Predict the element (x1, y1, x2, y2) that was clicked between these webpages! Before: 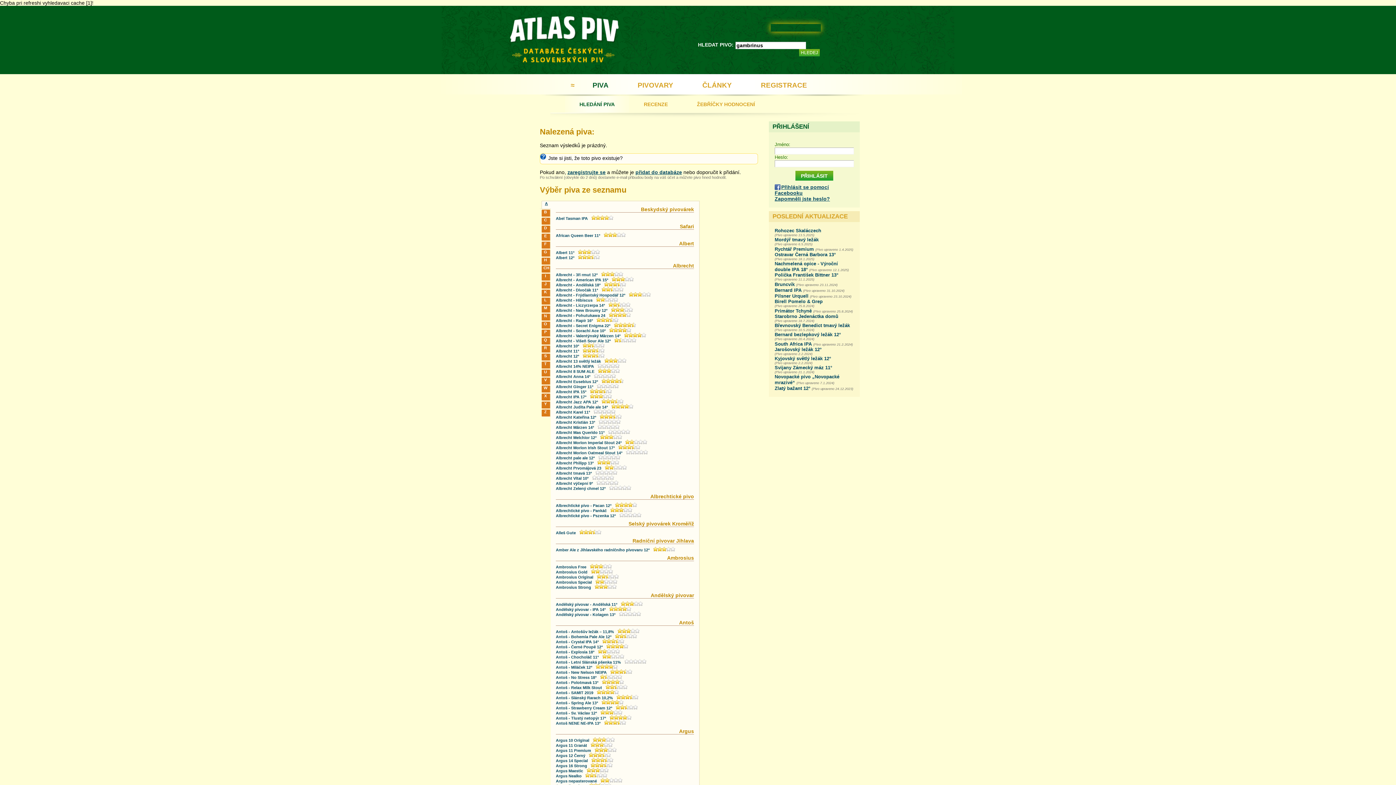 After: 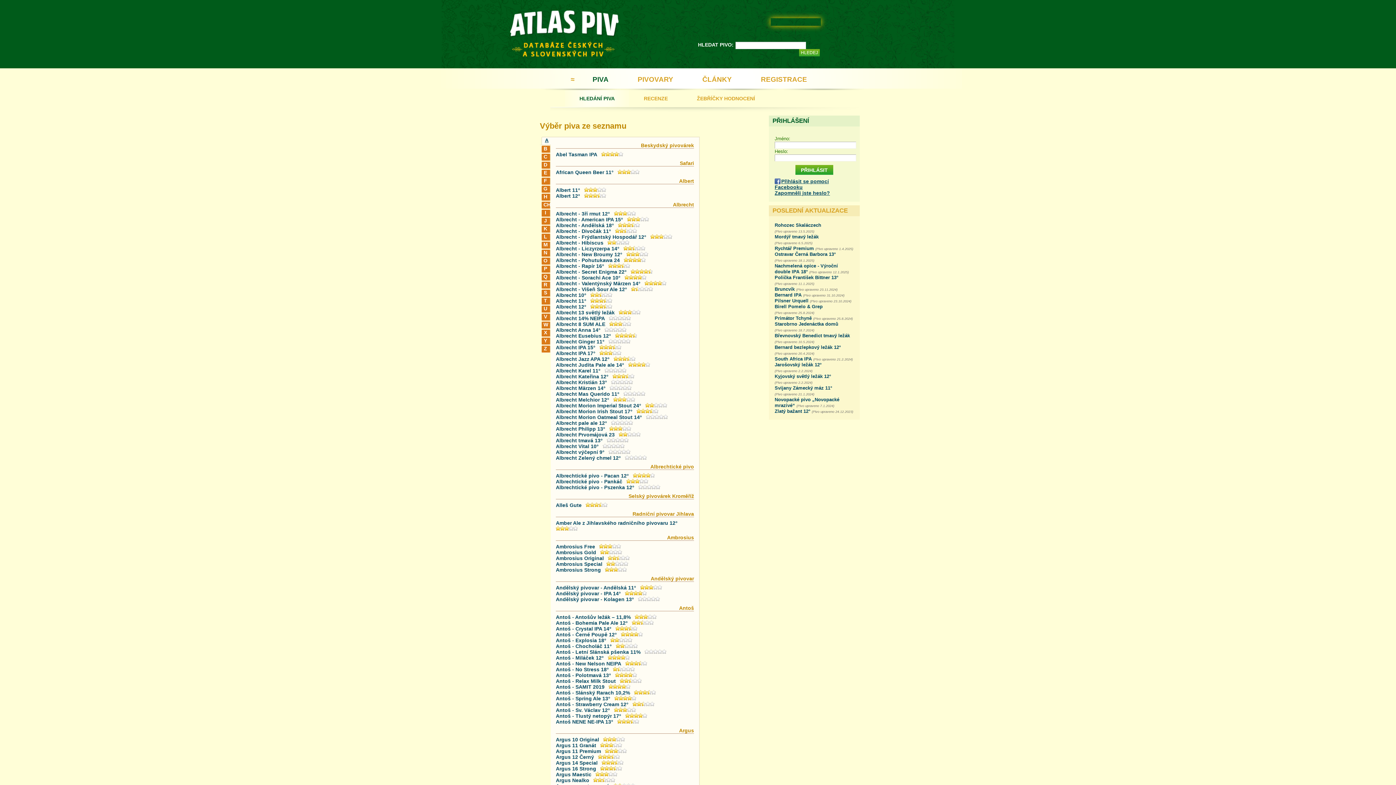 Action: bbox: (565, 96, 629, 112) label: HLEDÁNÍ PIVA